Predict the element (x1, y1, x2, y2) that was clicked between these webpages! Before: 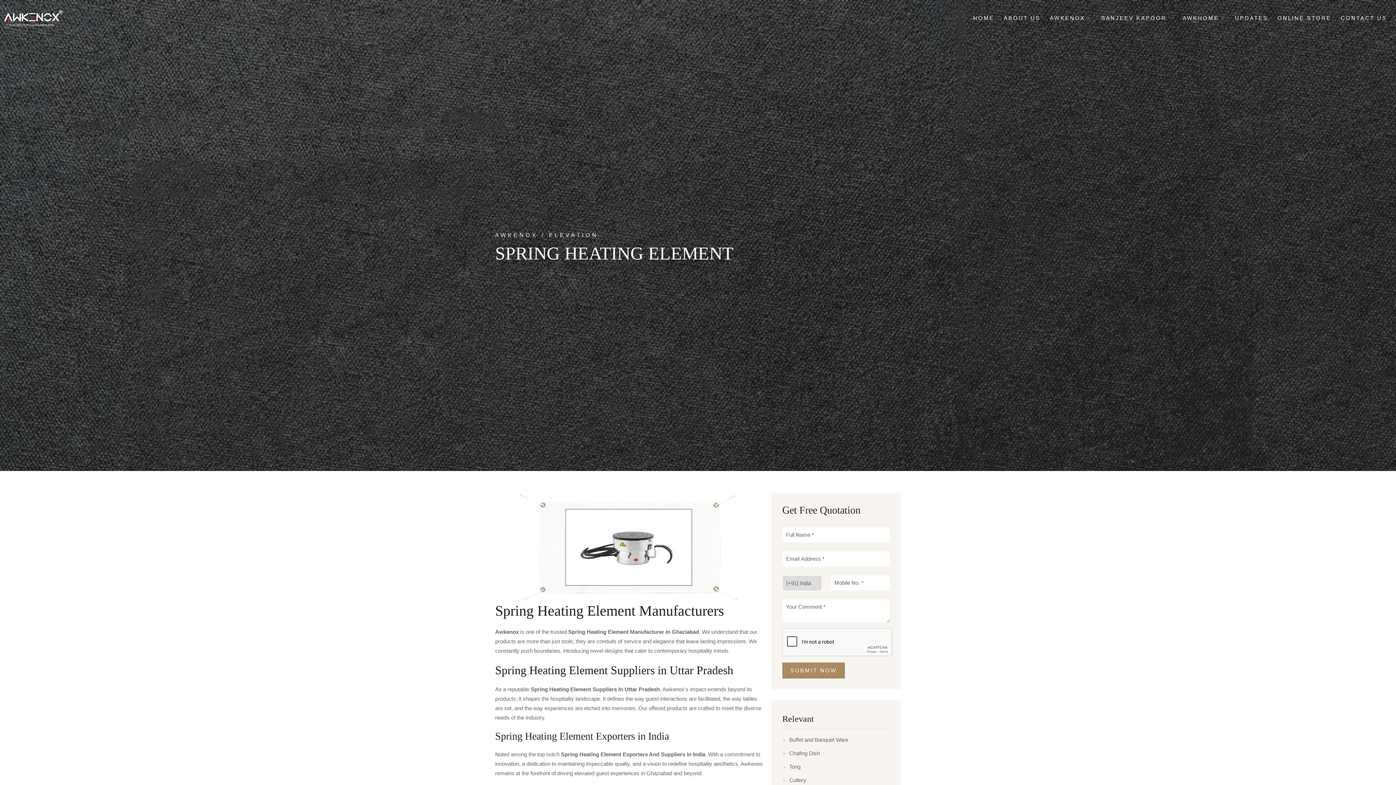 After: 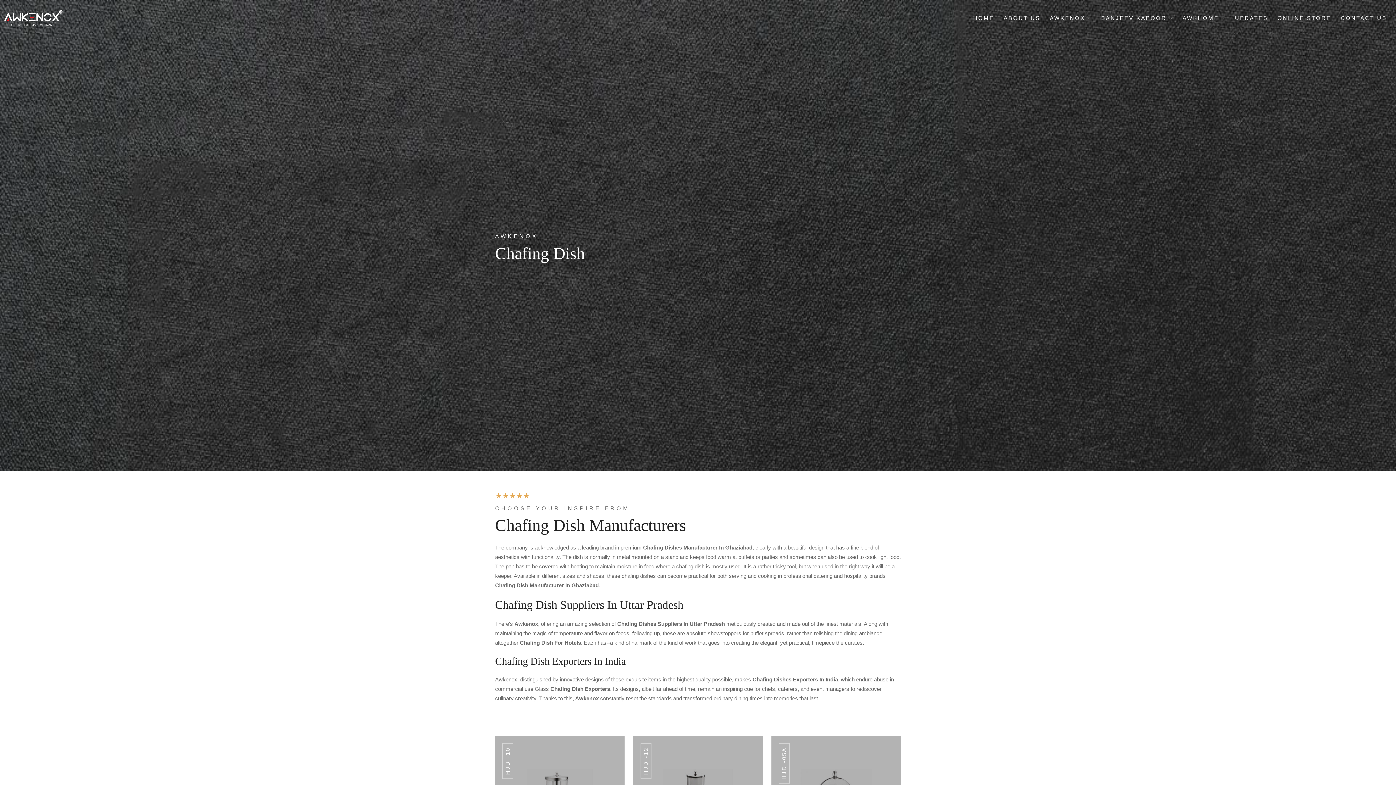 Action: label: Chafing Dish bbox: (782, 749, 820, 757)